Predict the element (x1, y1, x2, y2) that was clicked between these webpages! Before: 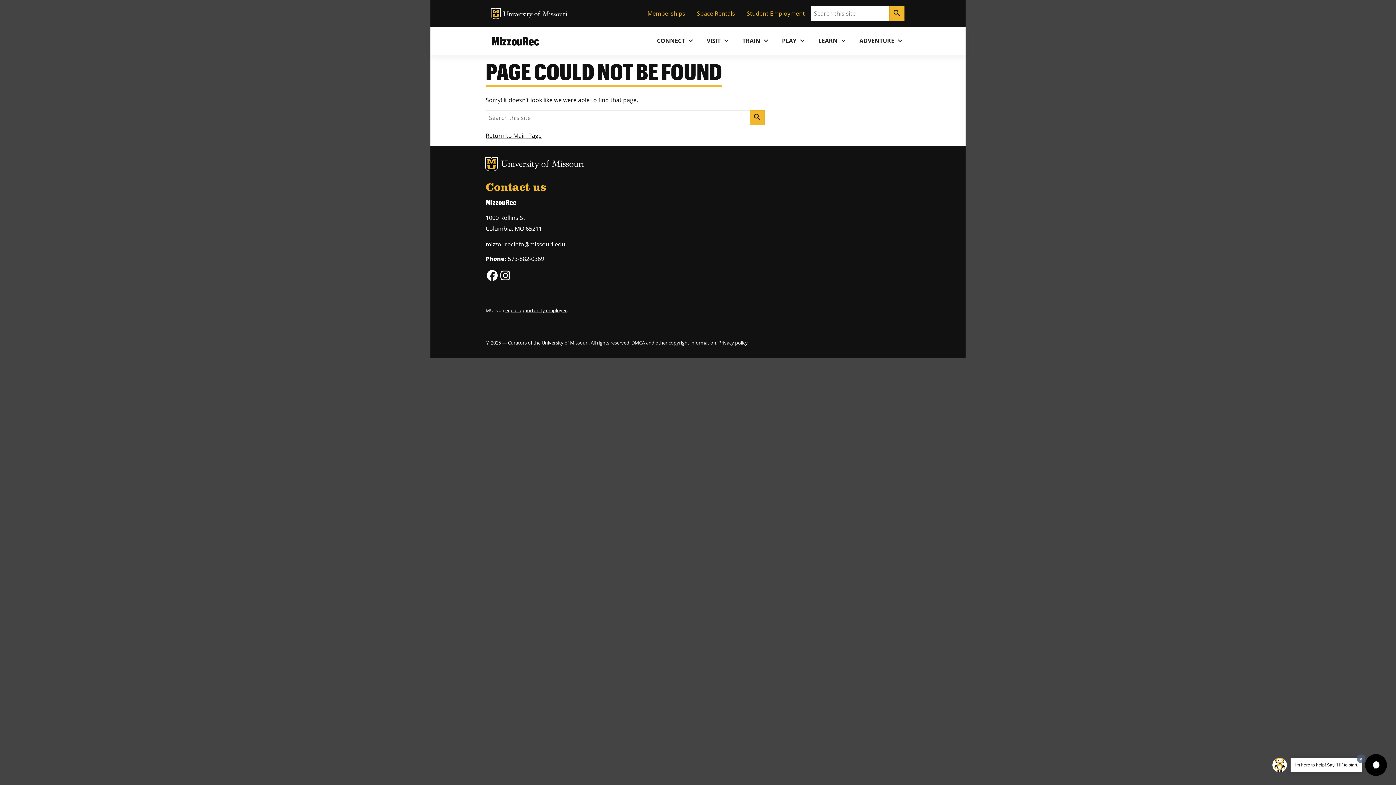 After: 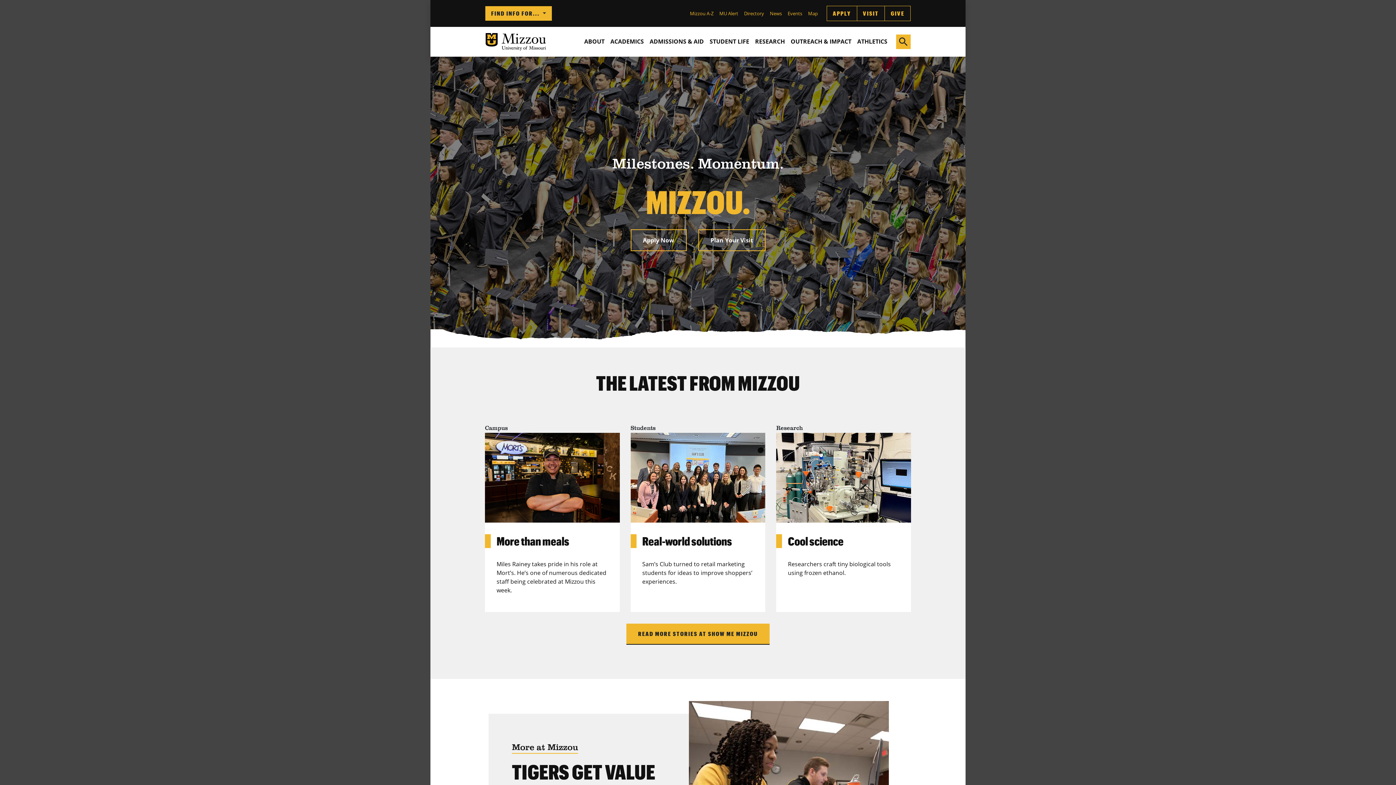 Action: label: University of Missouri bbox: (501, 159, 584, 169)